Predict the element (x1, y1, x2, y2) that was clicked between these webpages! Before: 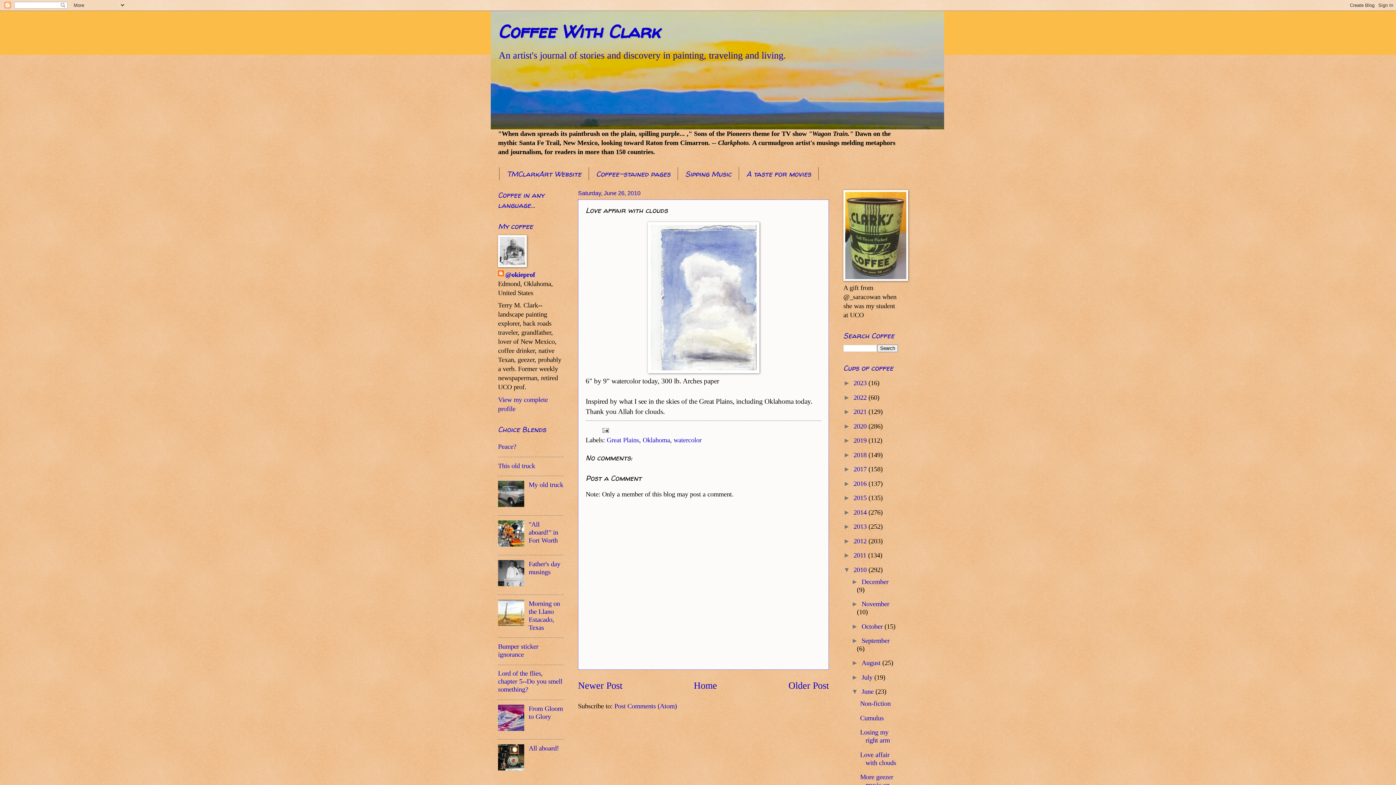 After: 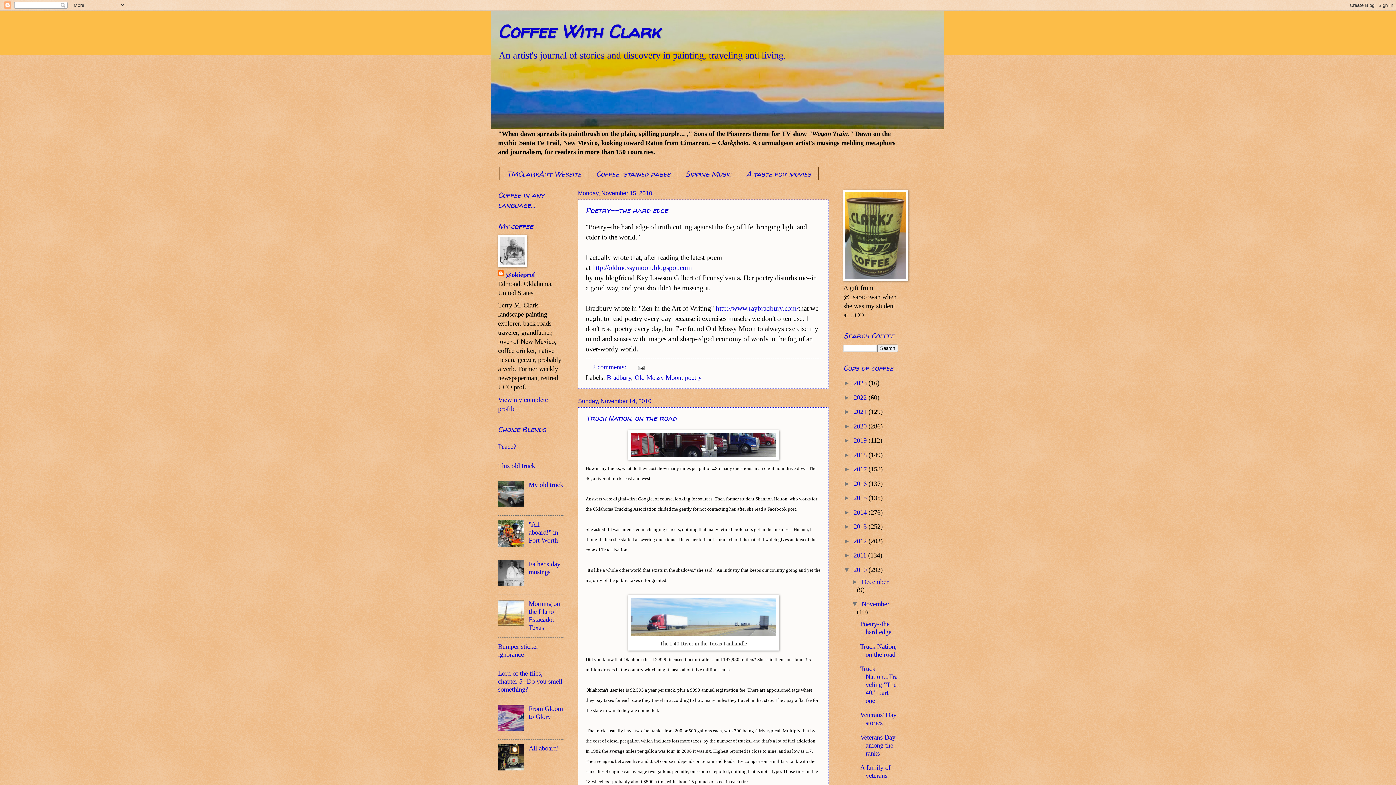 Action: label: November  bbox: (861, 600, 889, 608)